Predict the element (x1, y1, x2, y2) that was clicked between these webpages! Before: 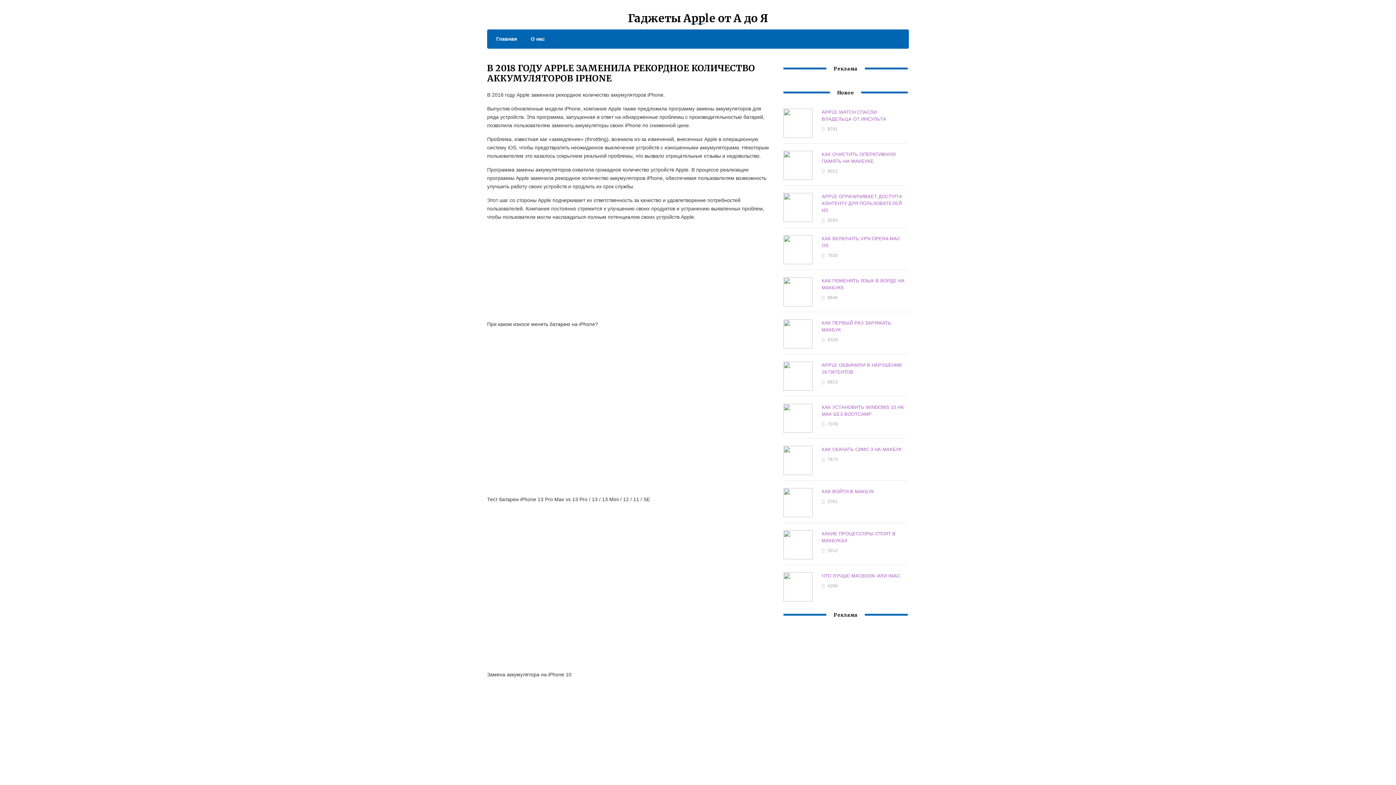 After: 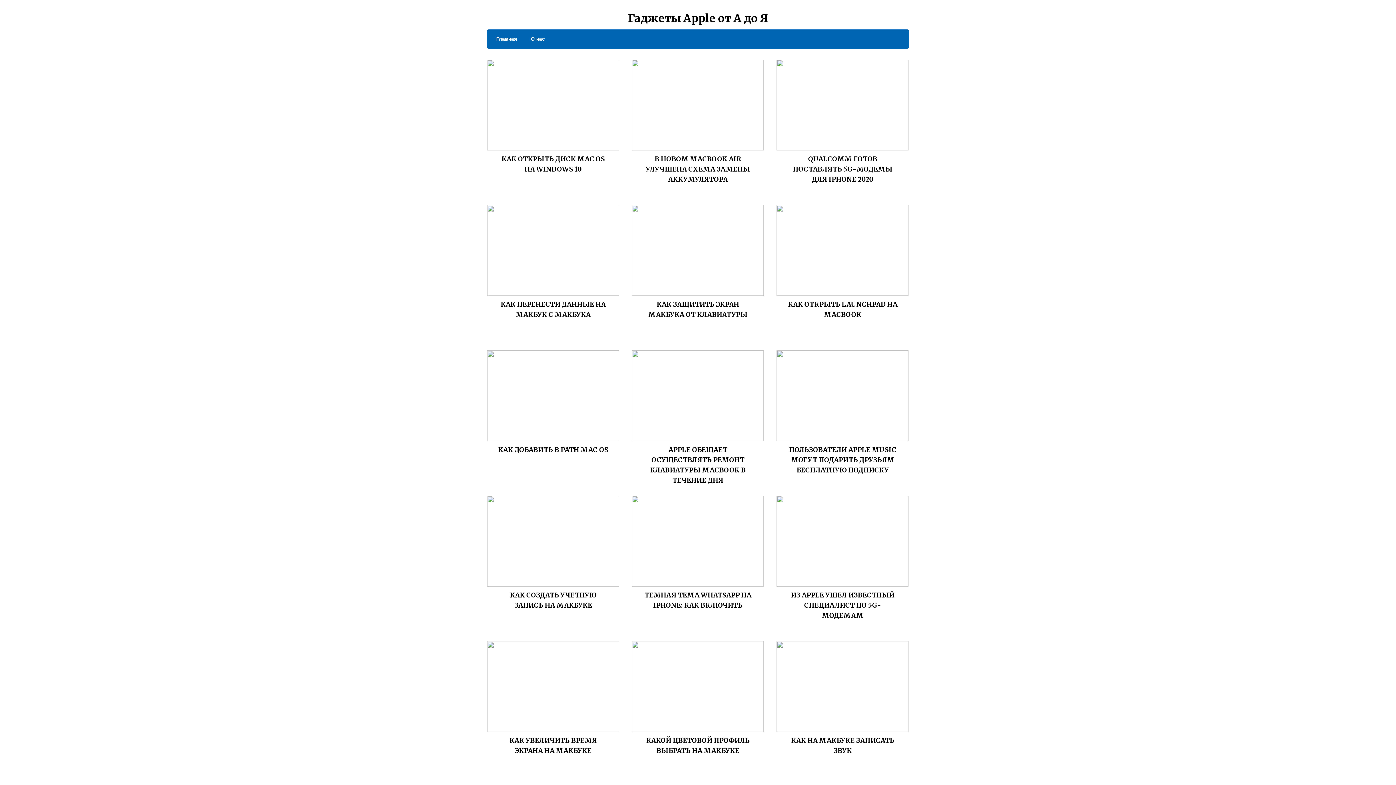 Action: bbox: (628, 11, 768, 25) label: Гаджеты Apple от А до Я